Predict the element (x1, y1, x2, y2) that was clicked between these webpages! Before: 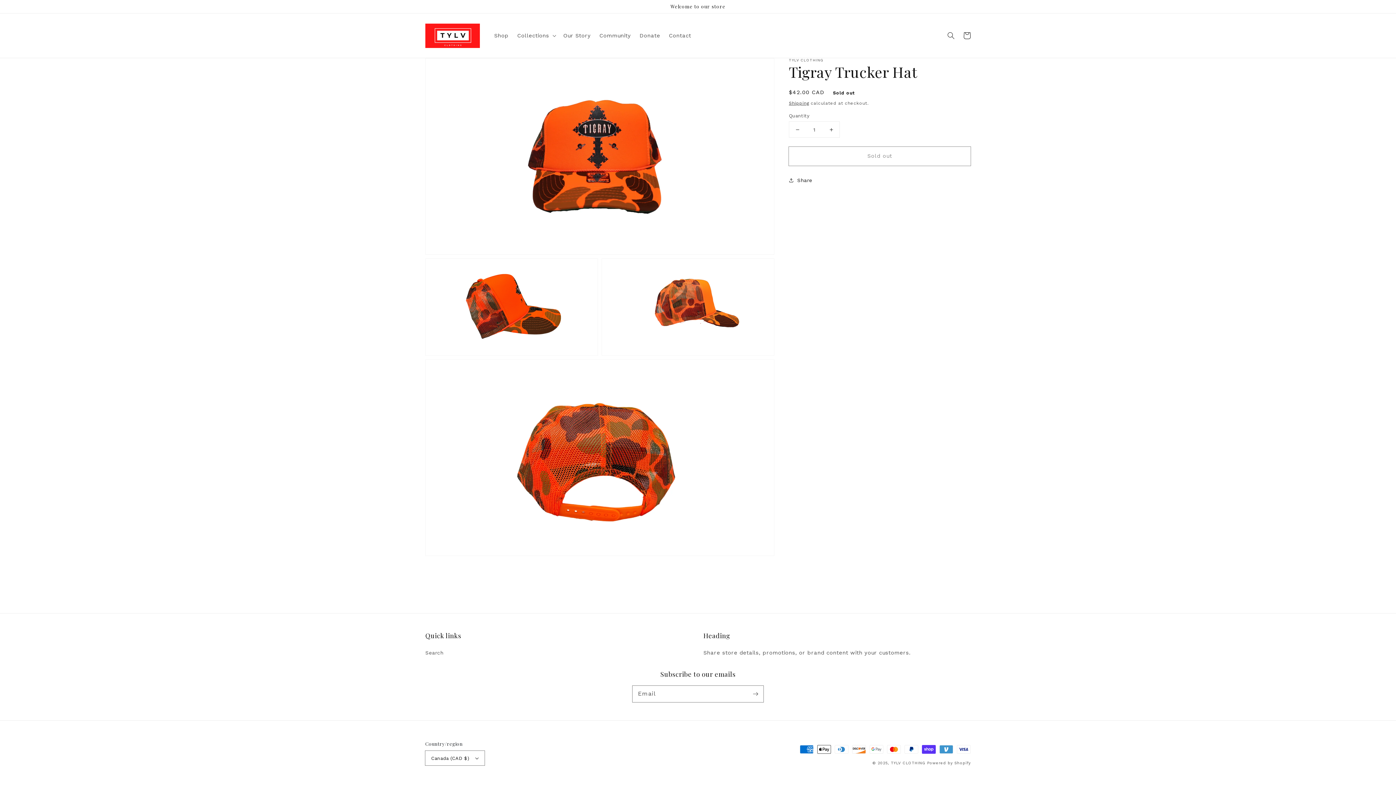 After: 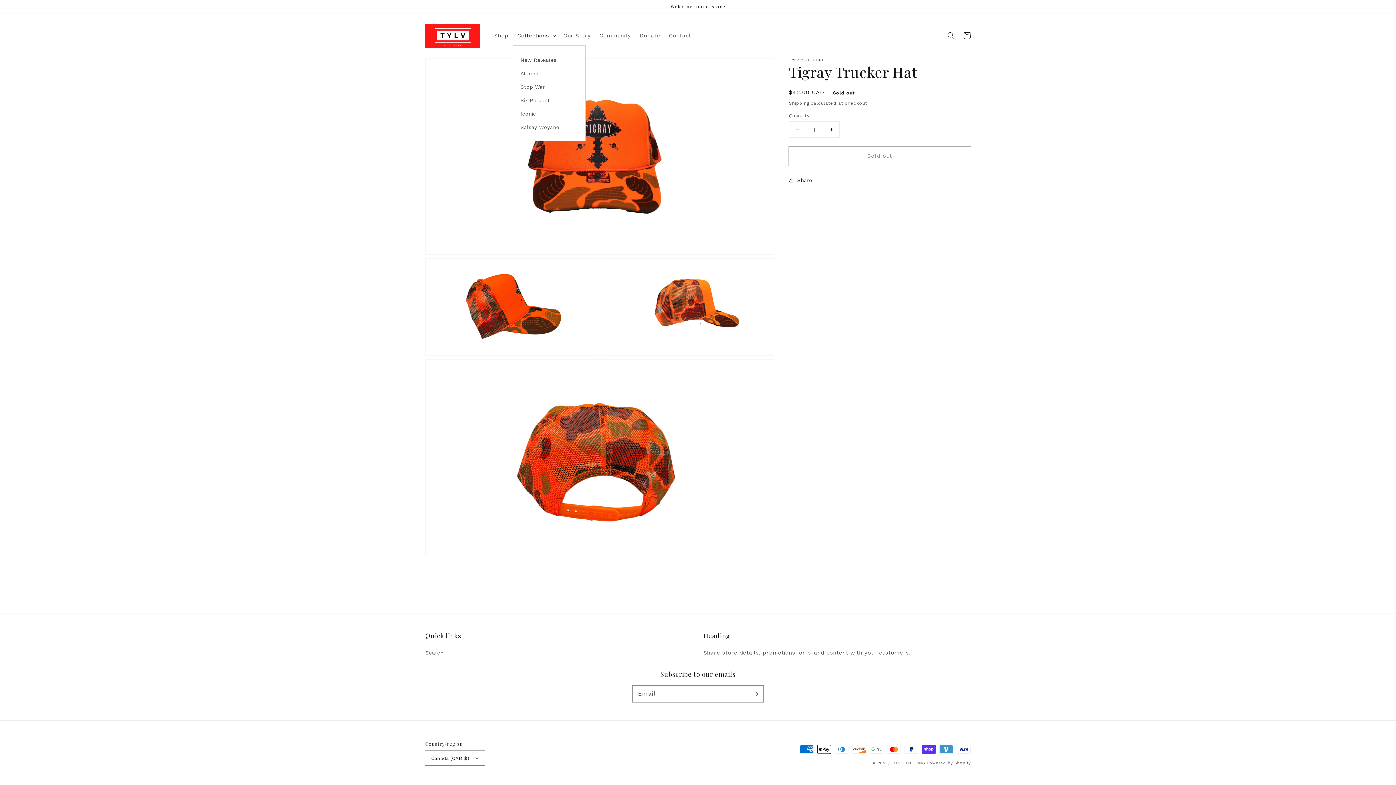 Action: label: Collections bbox: (513, 25, 559, 45)